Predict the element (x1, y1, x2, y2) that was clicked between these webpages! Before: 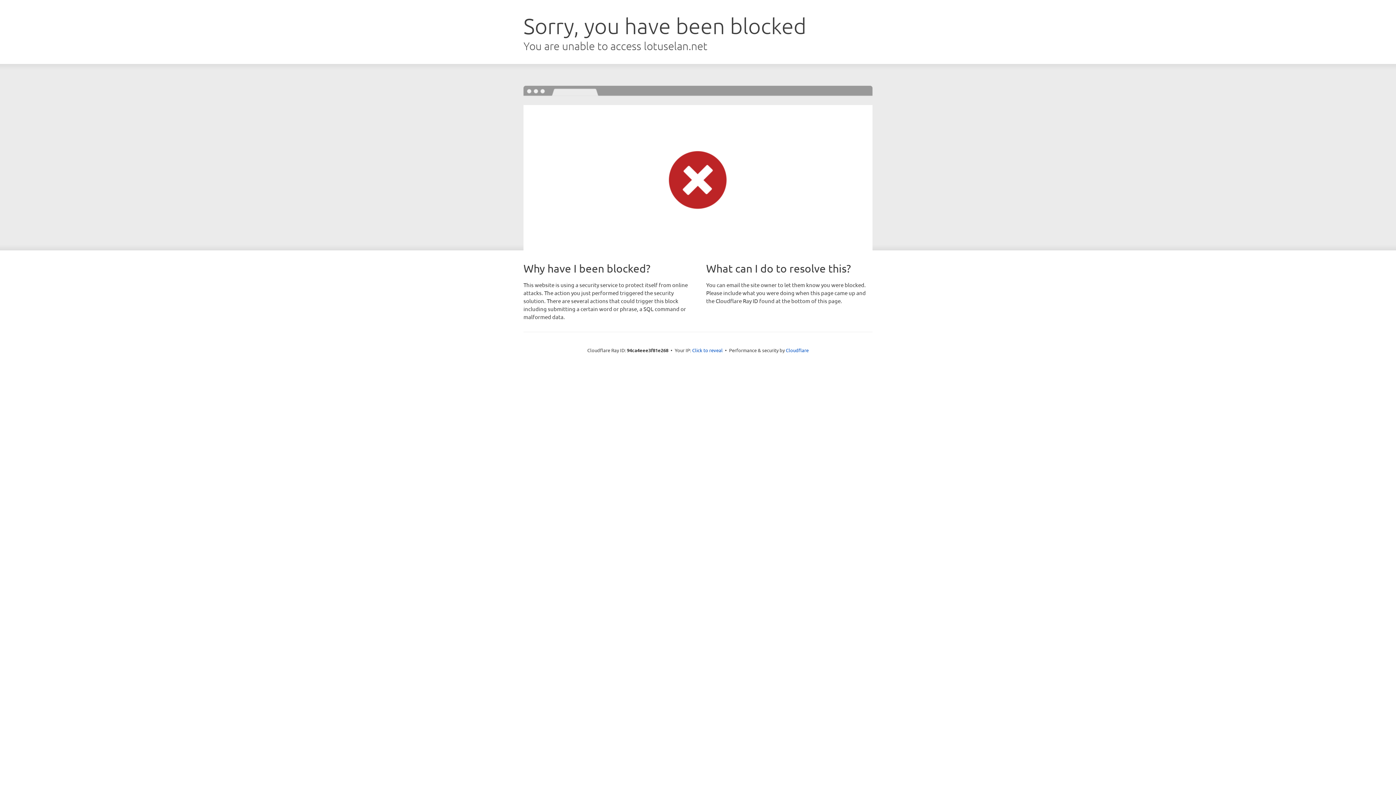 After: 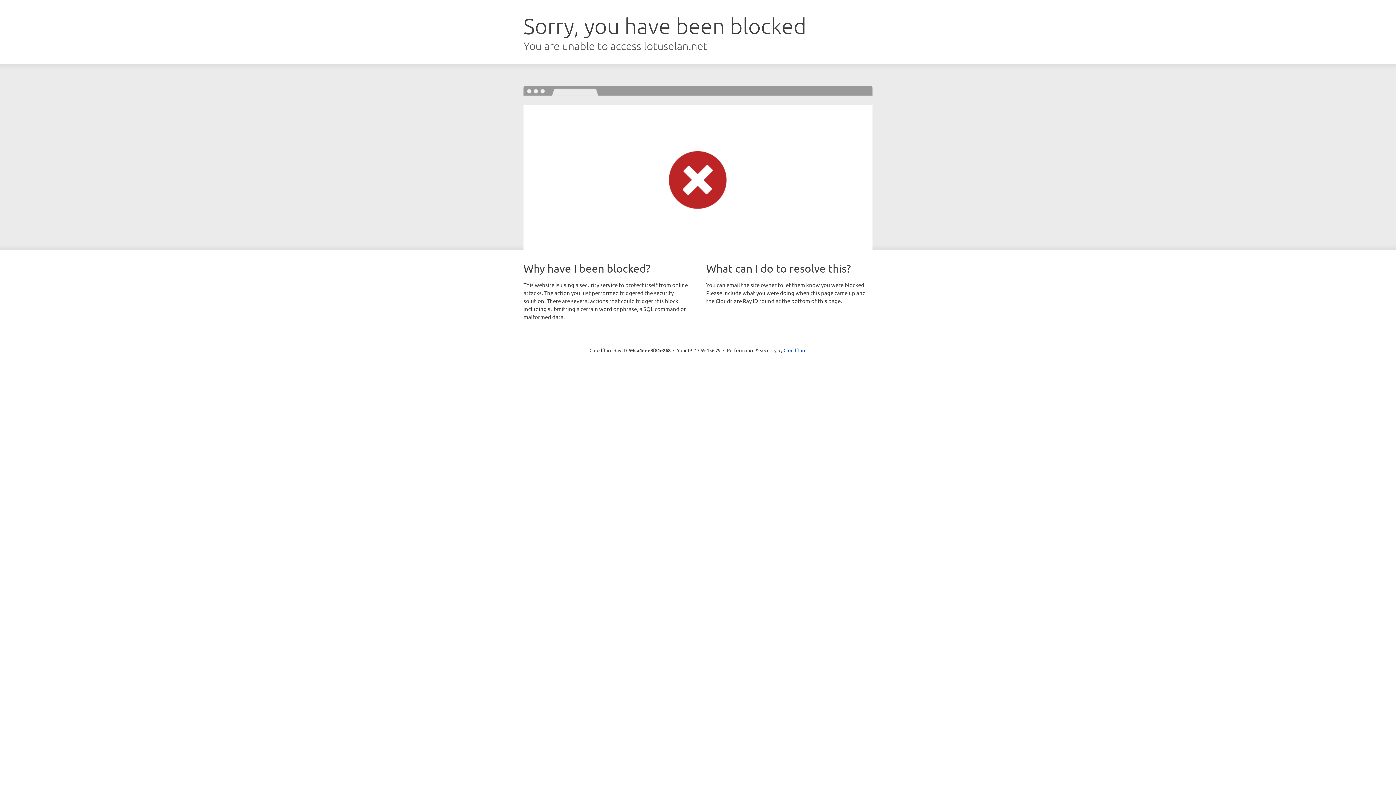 Action: bbox: (692, 346, 722, 353) label: Click to reveal